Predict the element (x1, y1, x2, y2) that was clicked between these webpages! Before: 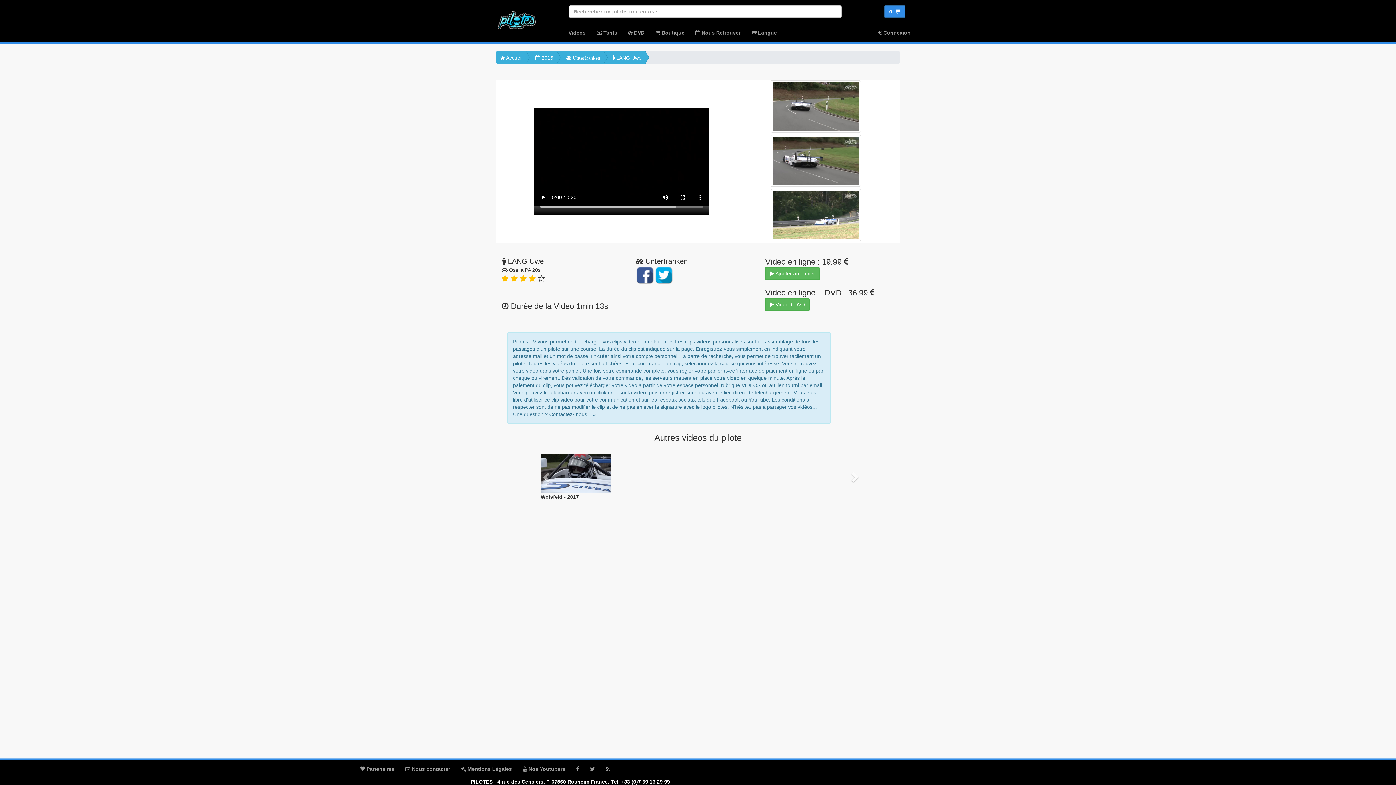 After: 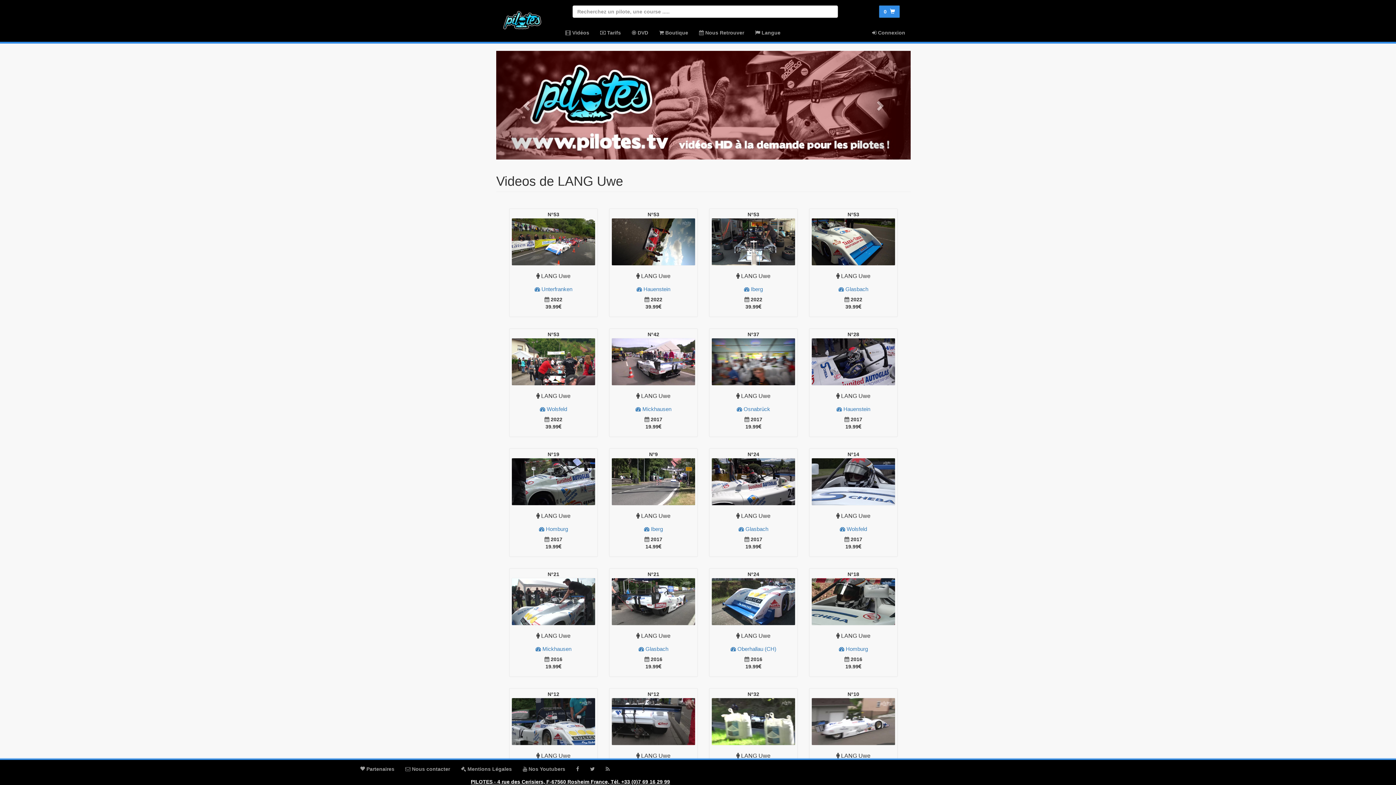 Action: bbox: (602, 50, 645, 64) label:  LANG Uwe